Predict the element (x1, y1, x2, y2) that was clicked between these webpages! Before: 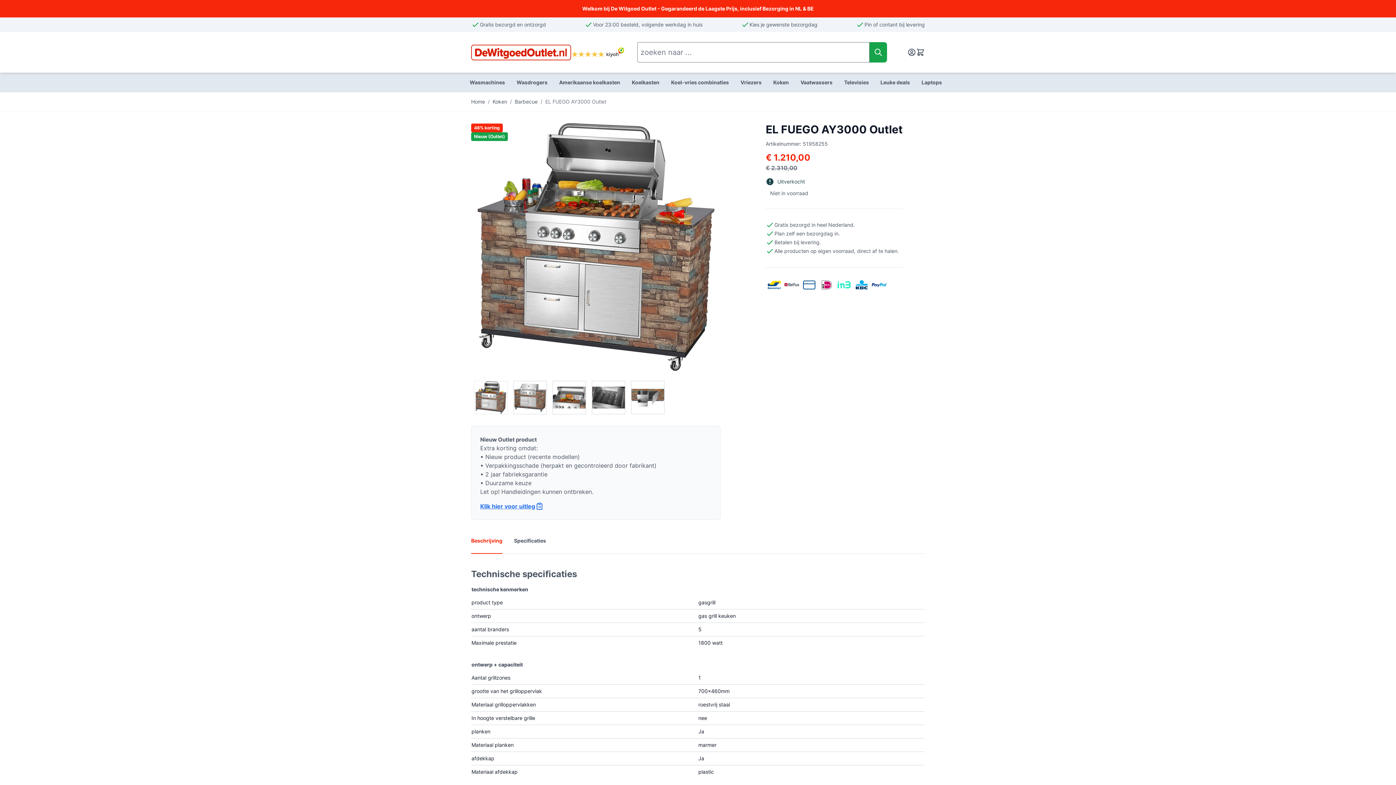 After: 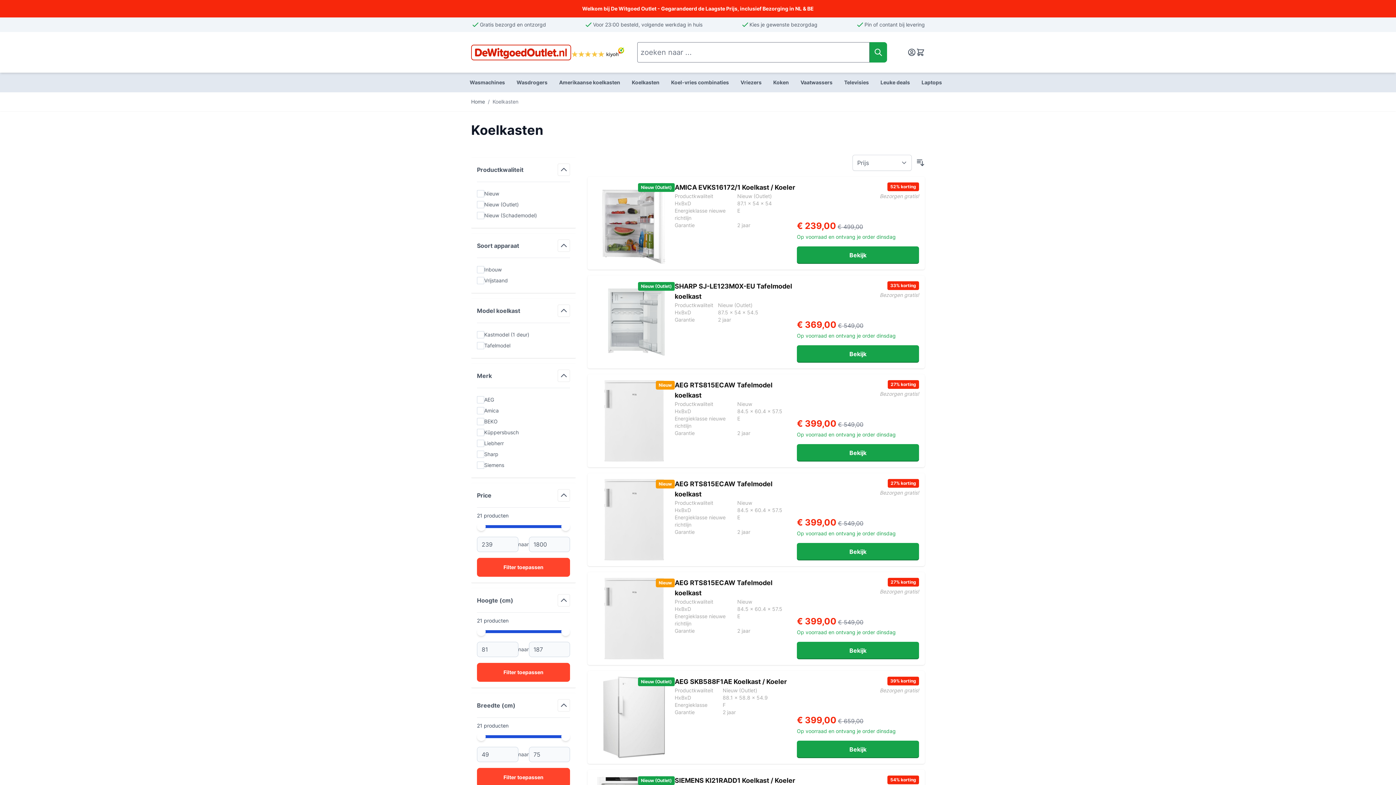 Action: bbox: (626, 72, 665, 92) label: Koelkasten